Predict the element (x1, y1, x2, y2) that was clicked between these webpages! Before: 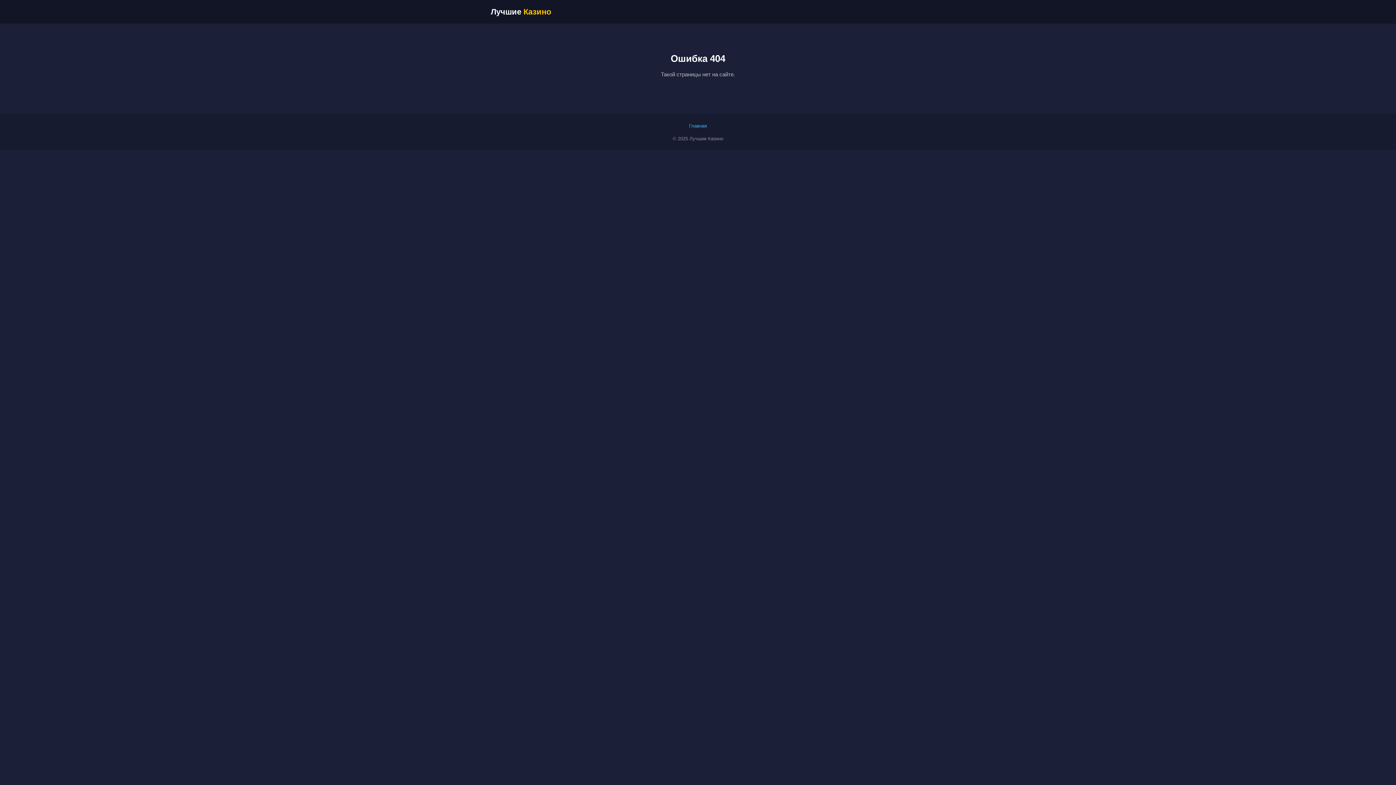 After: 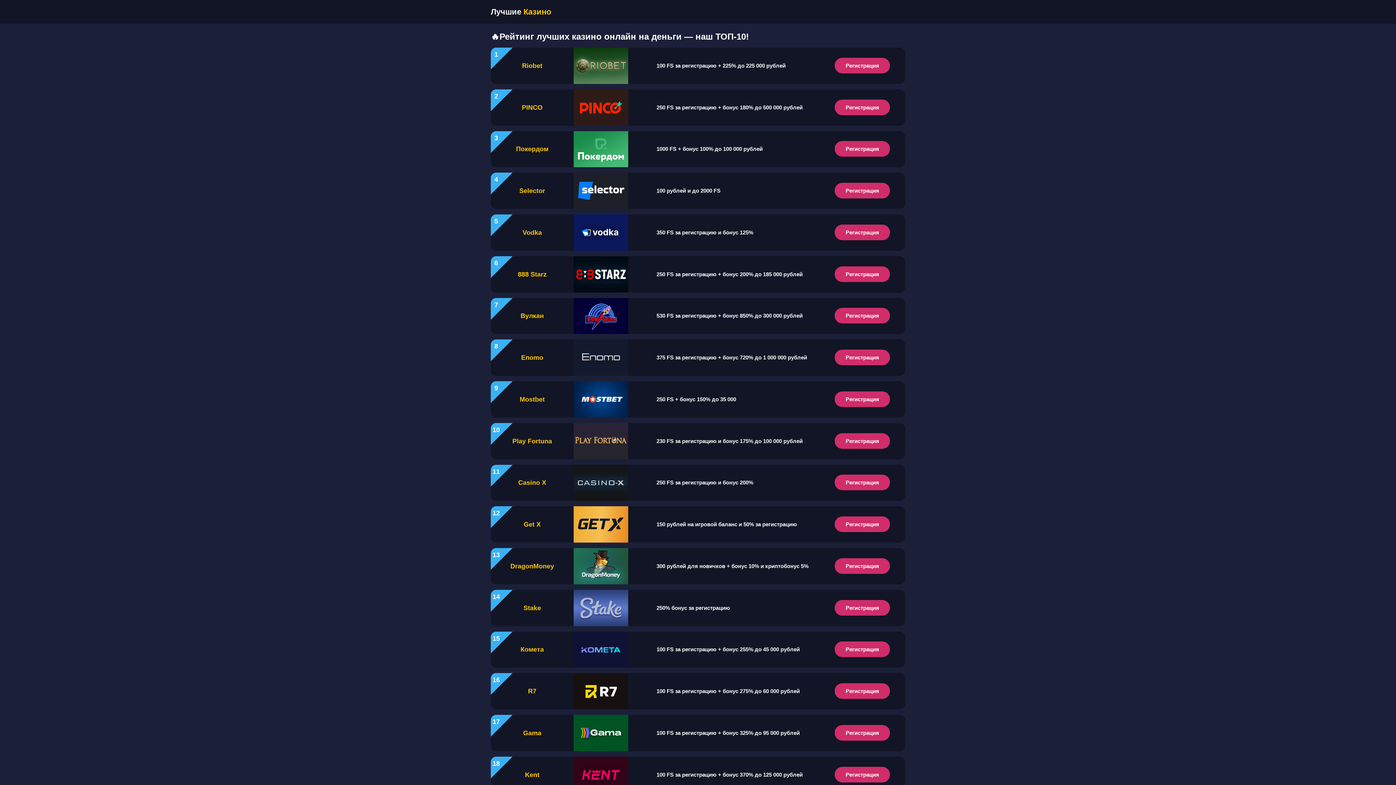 Action: label: Главная bbox: (689, 123, 707, 128)